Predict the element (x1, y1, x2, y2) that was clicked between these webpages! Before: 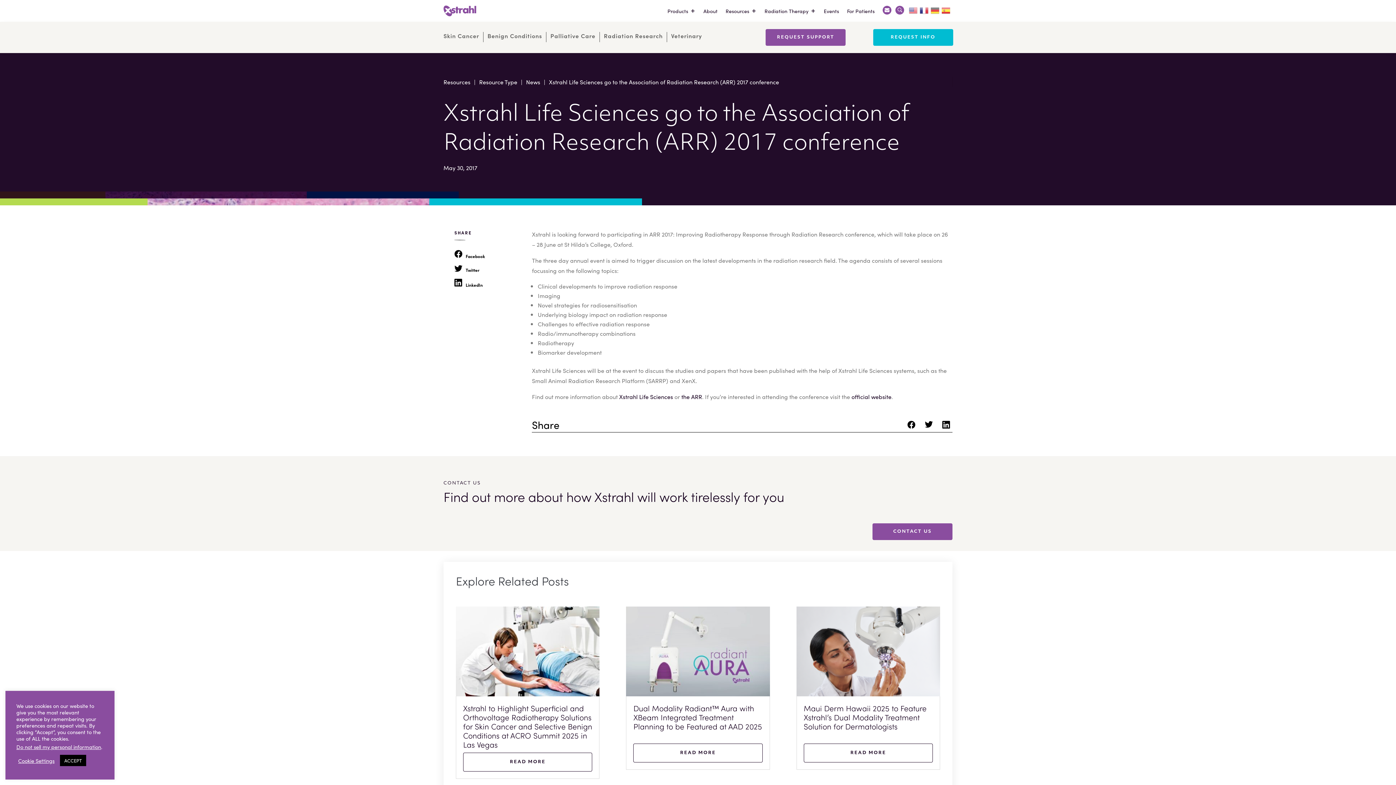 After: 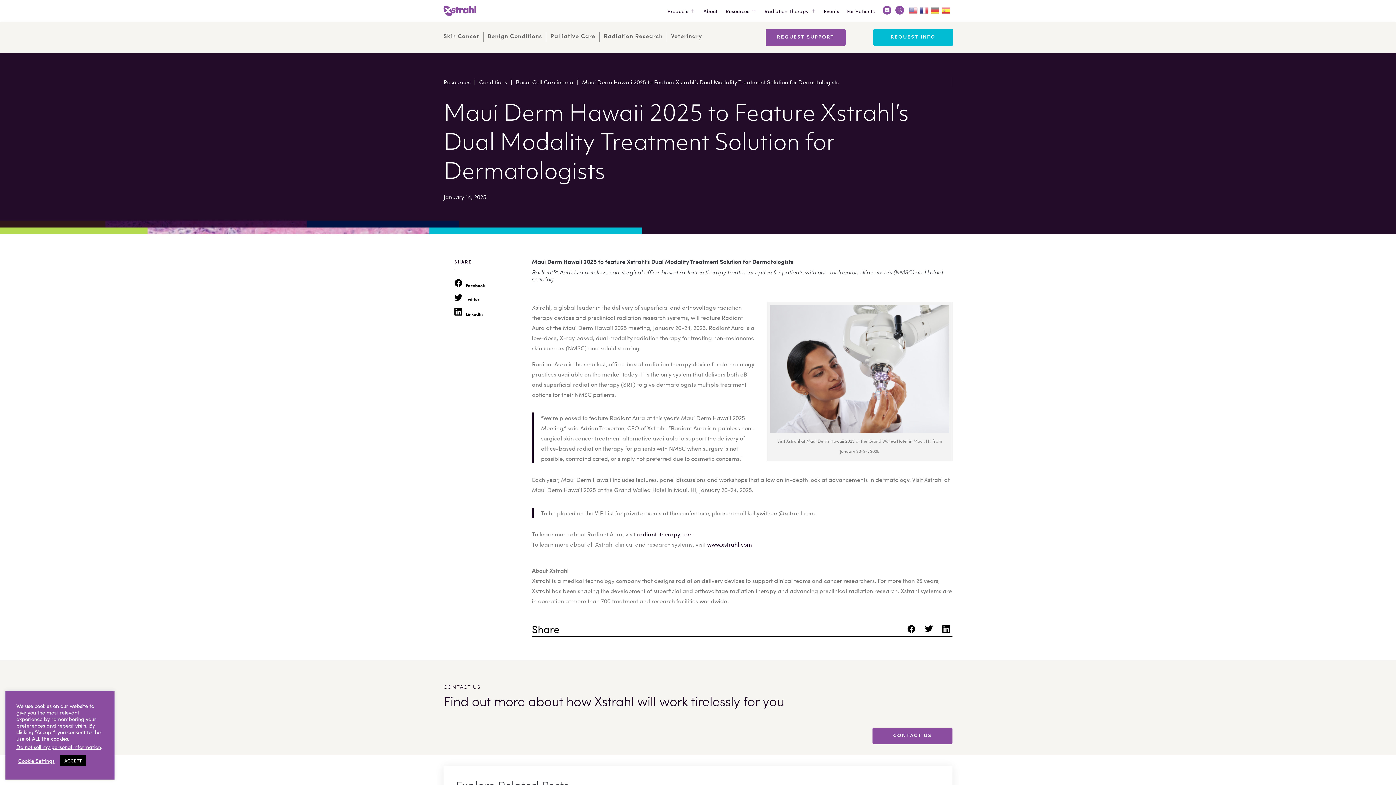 Action: bbox: (796, 607, 940, 696)